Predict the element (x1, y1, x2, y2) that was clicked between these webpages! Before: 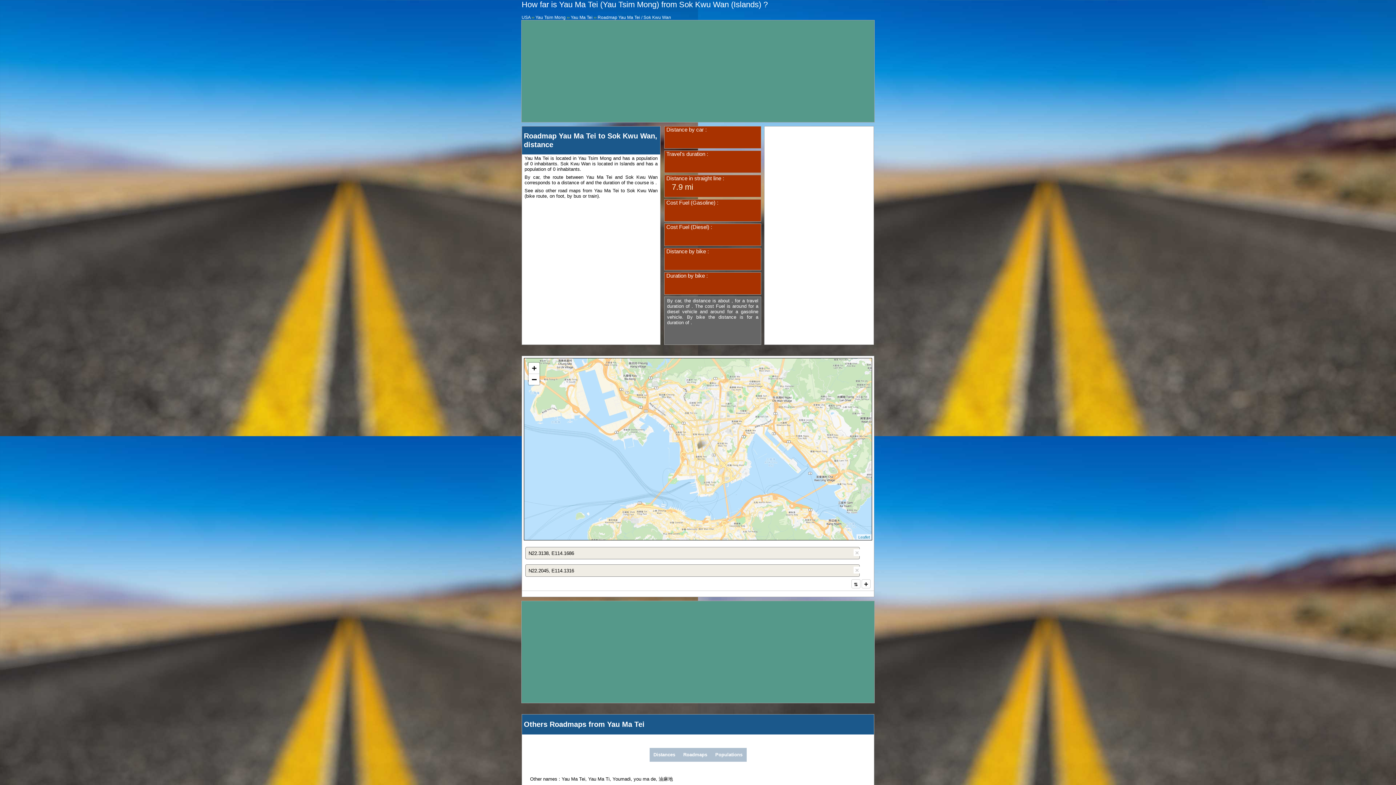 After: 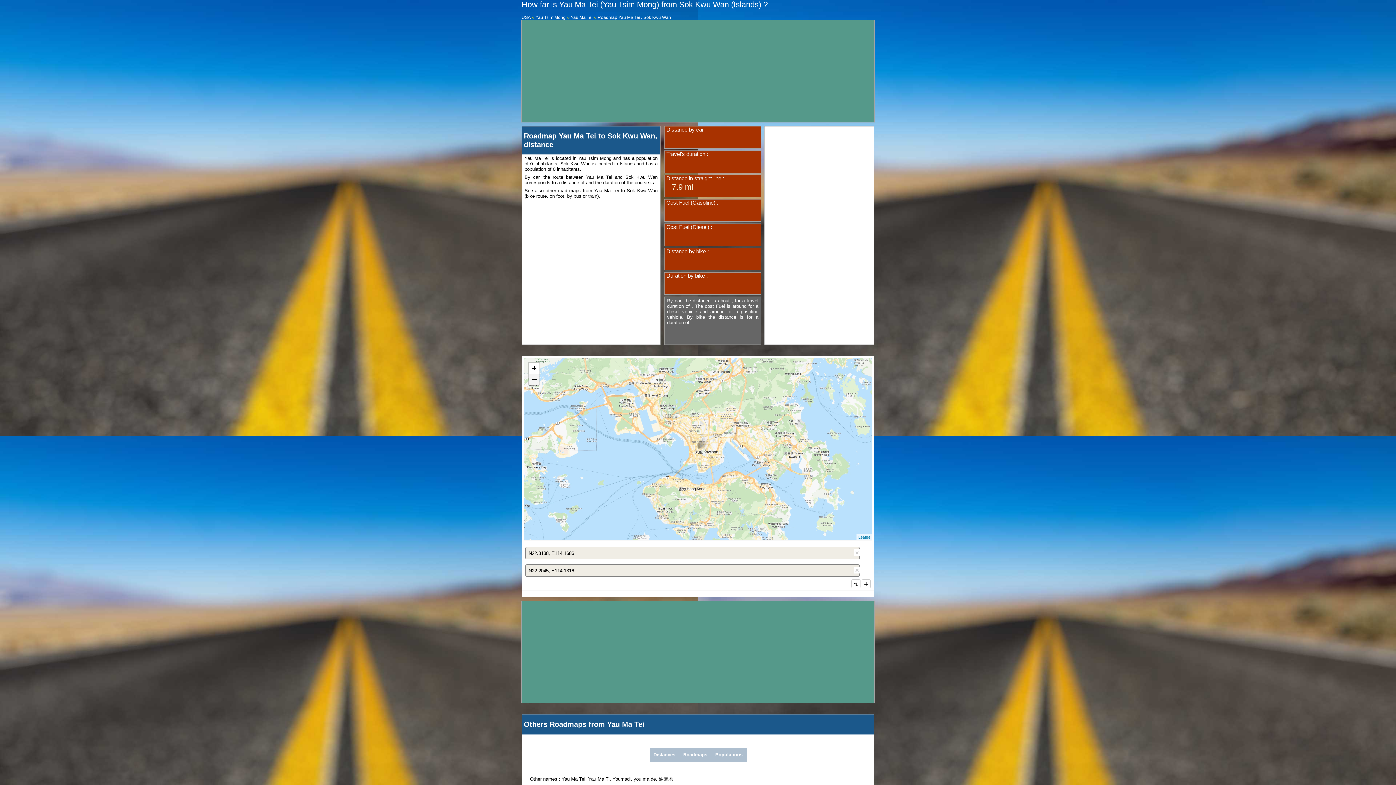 Action: label: Zoom out bbox: (528, 374, 539, 385)